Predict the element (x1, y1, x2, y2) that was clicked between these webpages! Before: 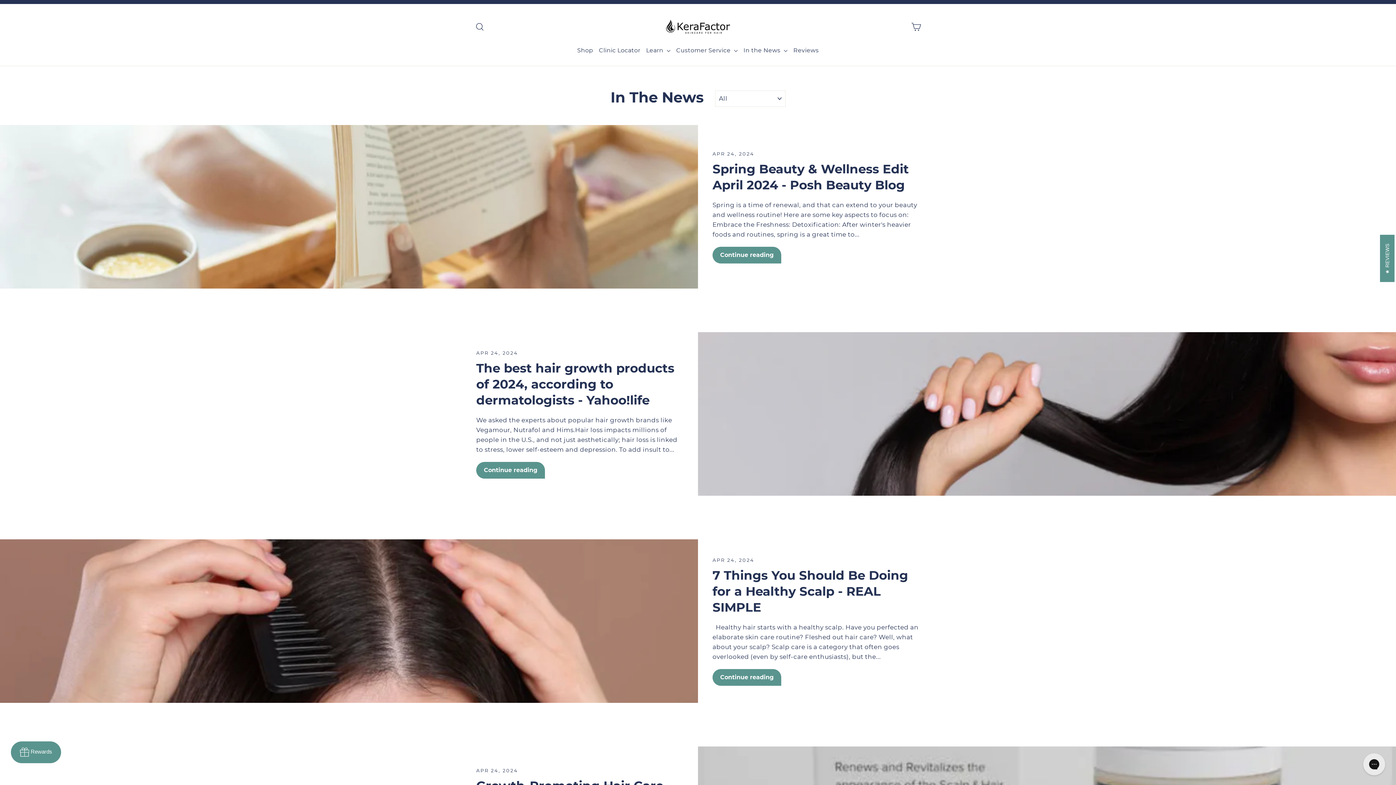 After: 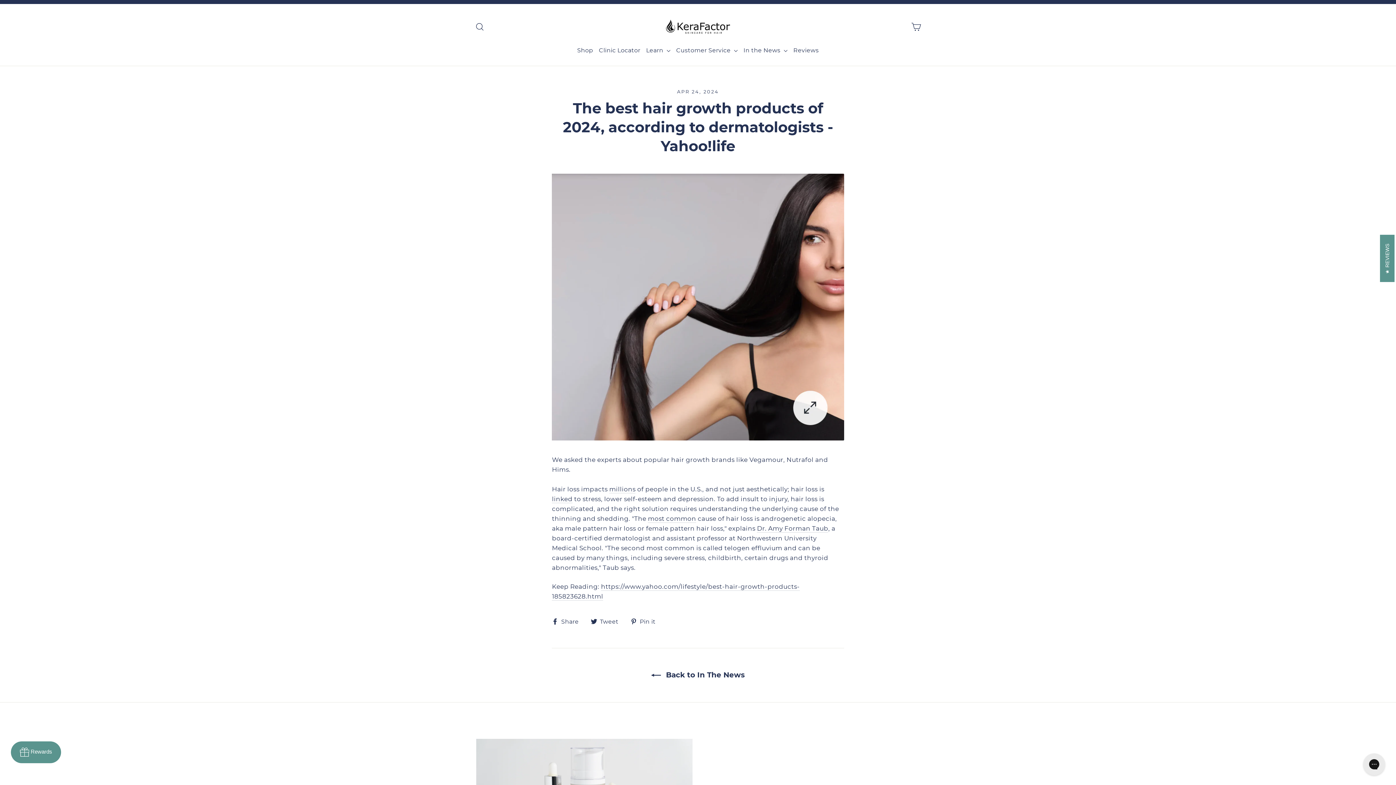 Action: label: The best hair growth products of 2024, according to dermatologists - Yahoo!life bbox: (476, 360, 674, 408)